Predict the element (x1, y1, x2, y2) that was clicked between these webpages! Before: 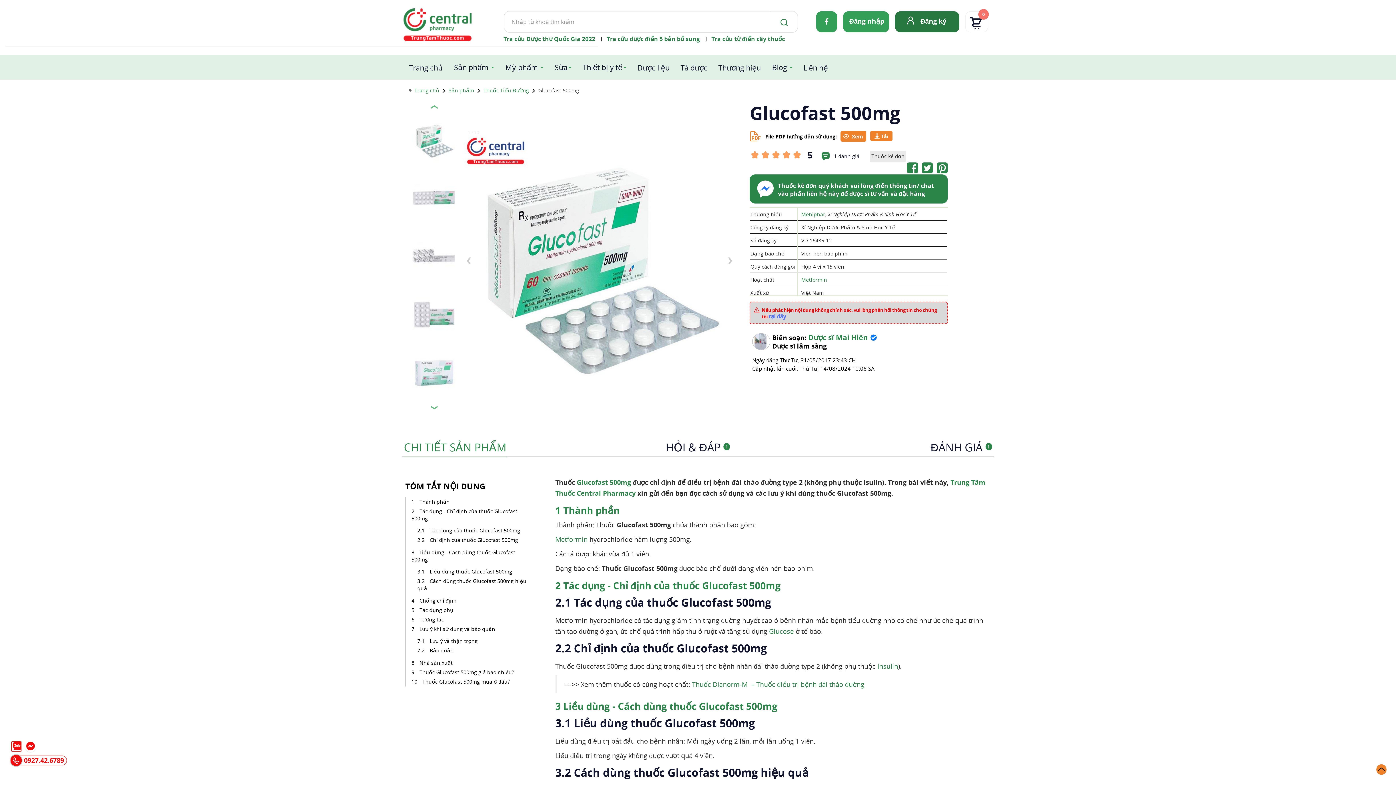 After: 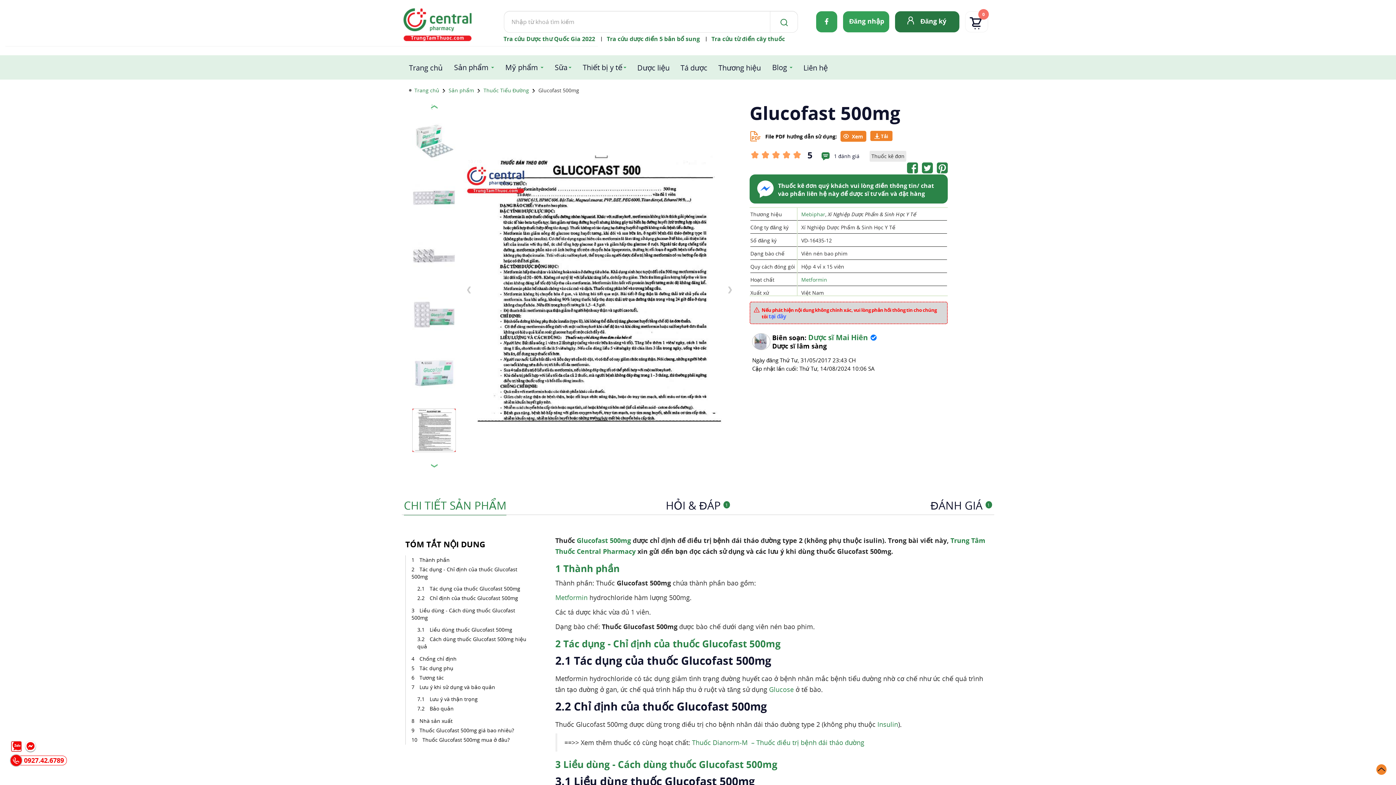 Action: label: ❮ bbox: (428, 101, 441, 112)